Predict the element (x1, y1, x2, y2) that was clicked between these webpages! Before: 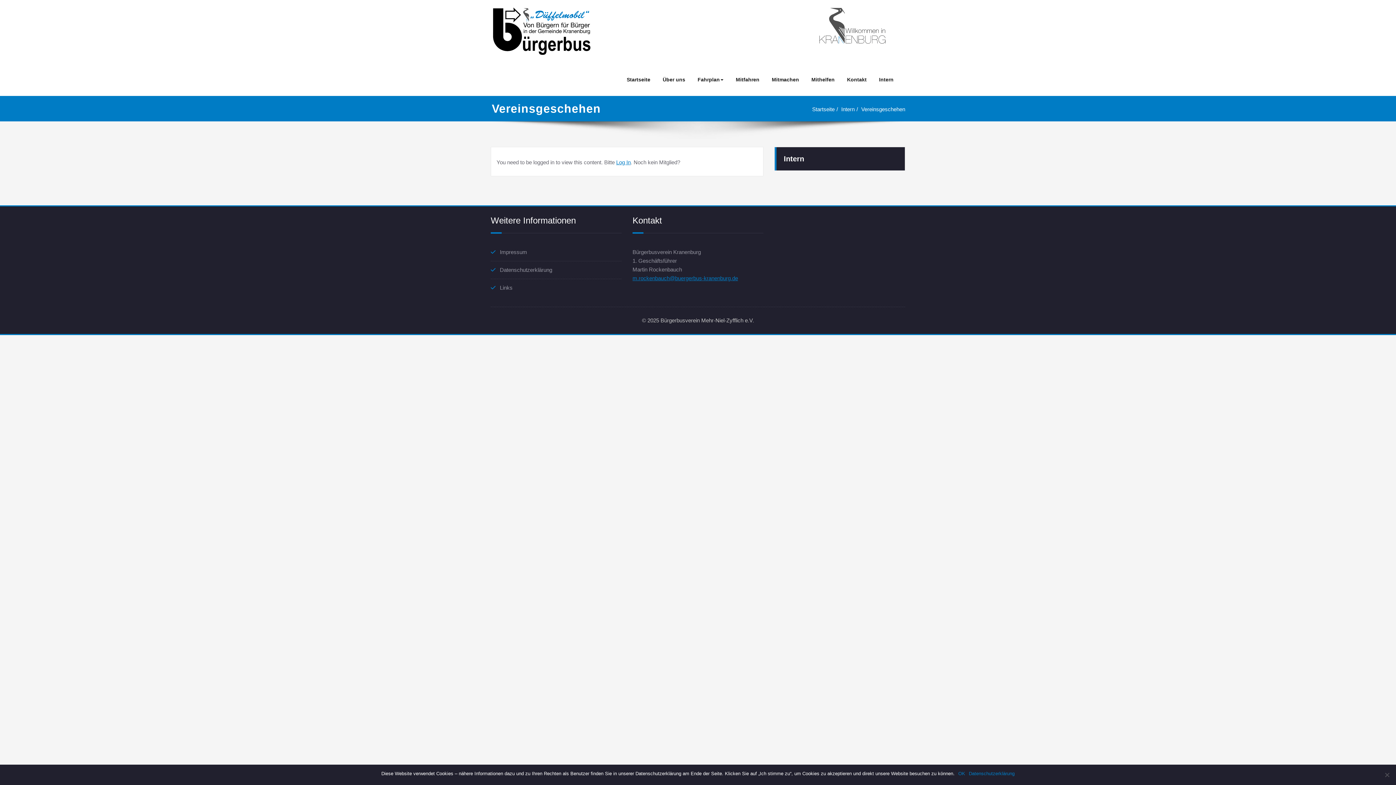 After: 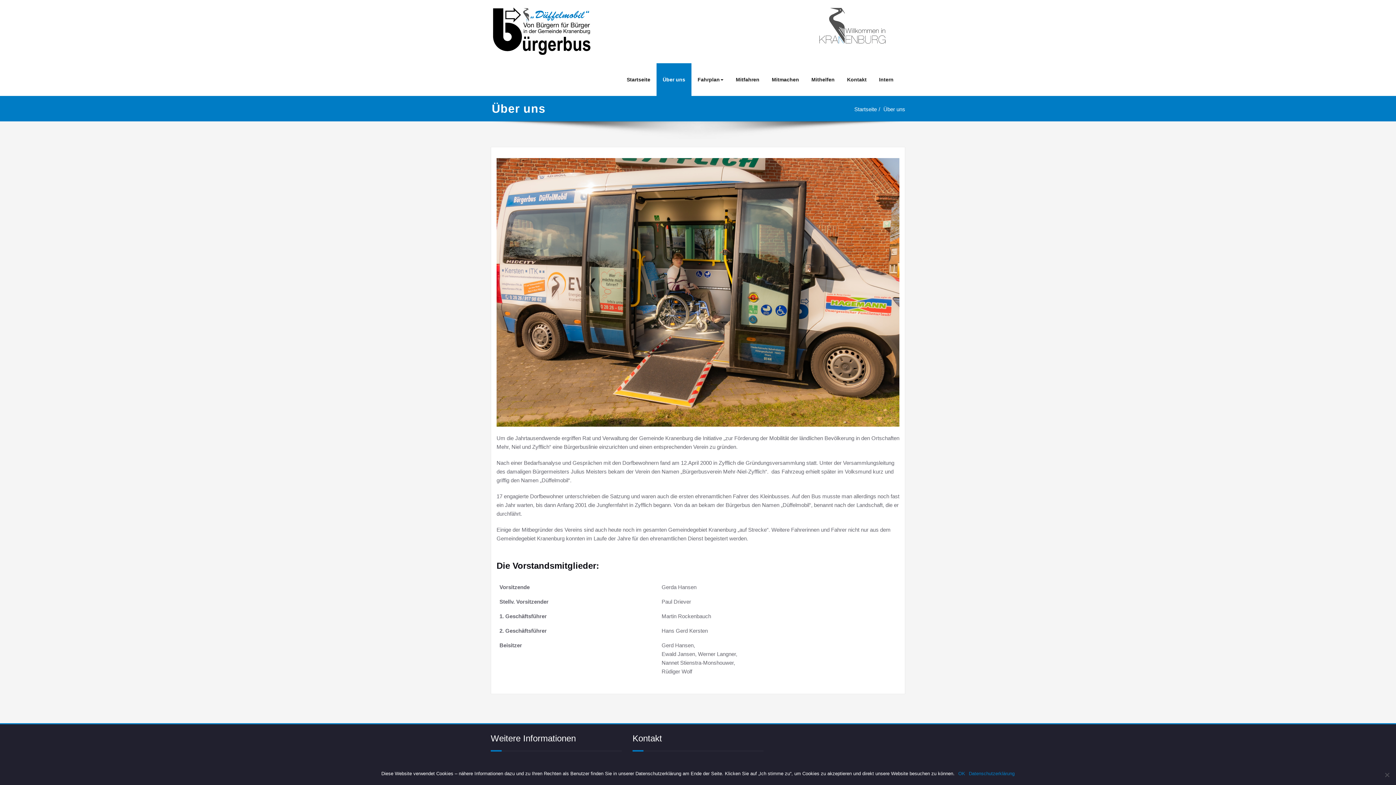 Action: bbox: (656, 63, 691, 95) label: Über uns